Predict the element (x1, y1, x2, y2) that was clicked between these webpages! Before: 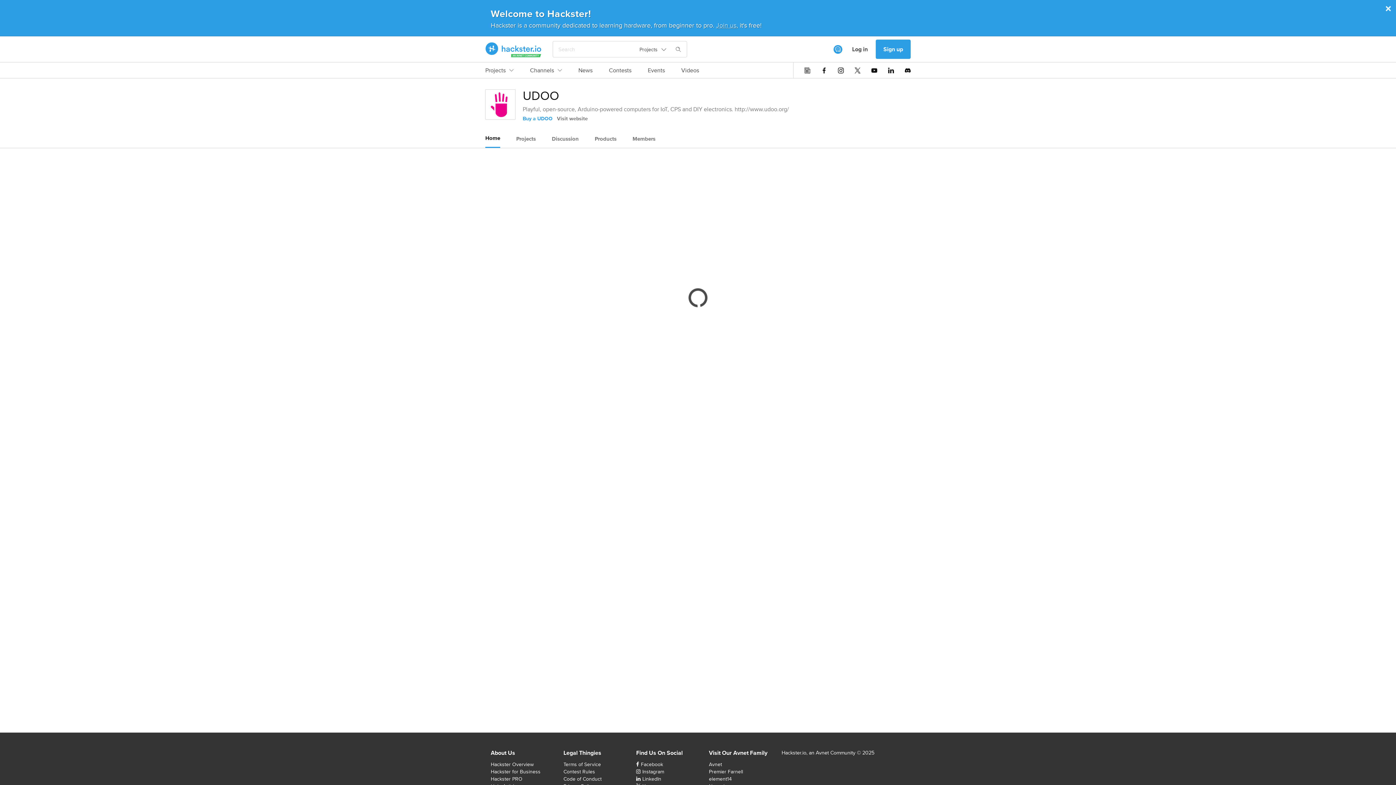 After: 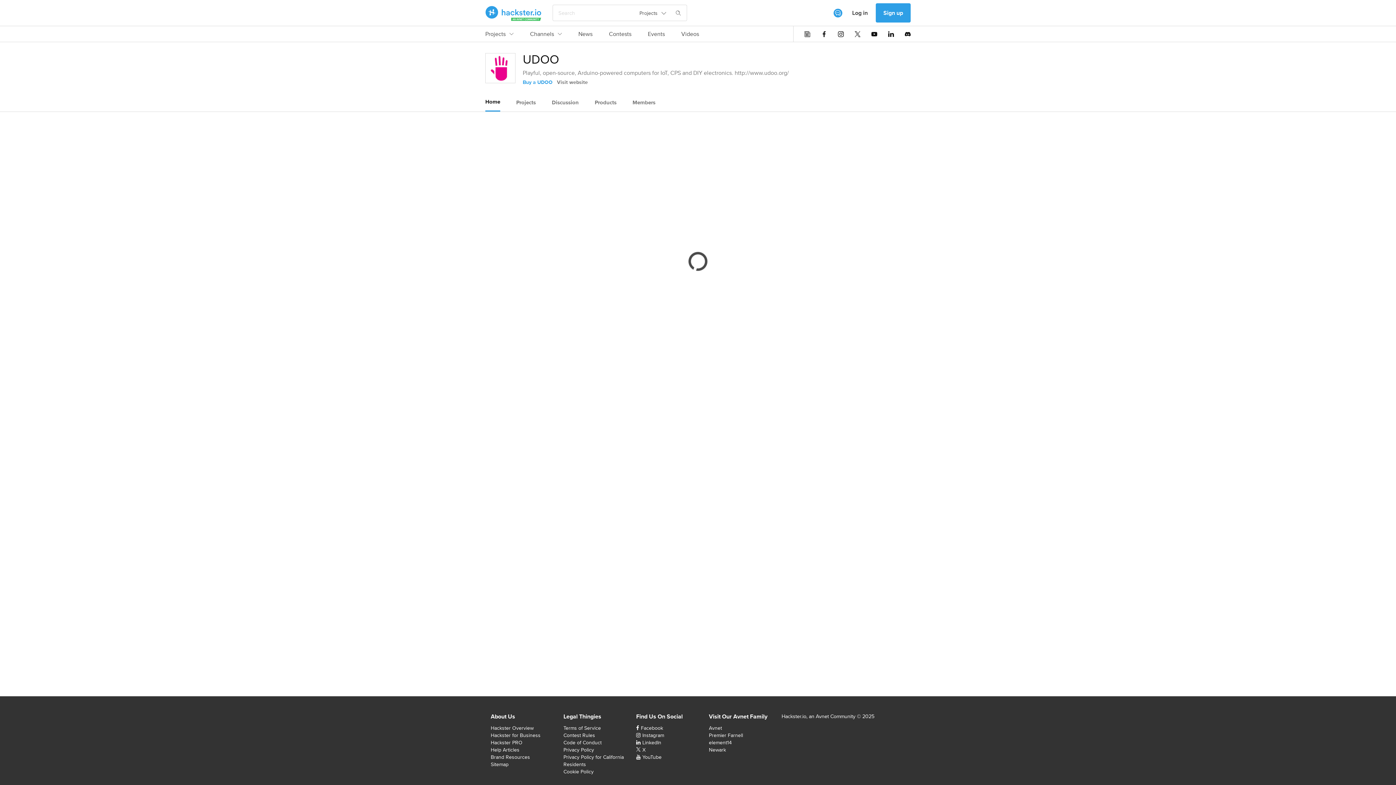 Action: bbox: (485, 129, 500, 146) label: Home